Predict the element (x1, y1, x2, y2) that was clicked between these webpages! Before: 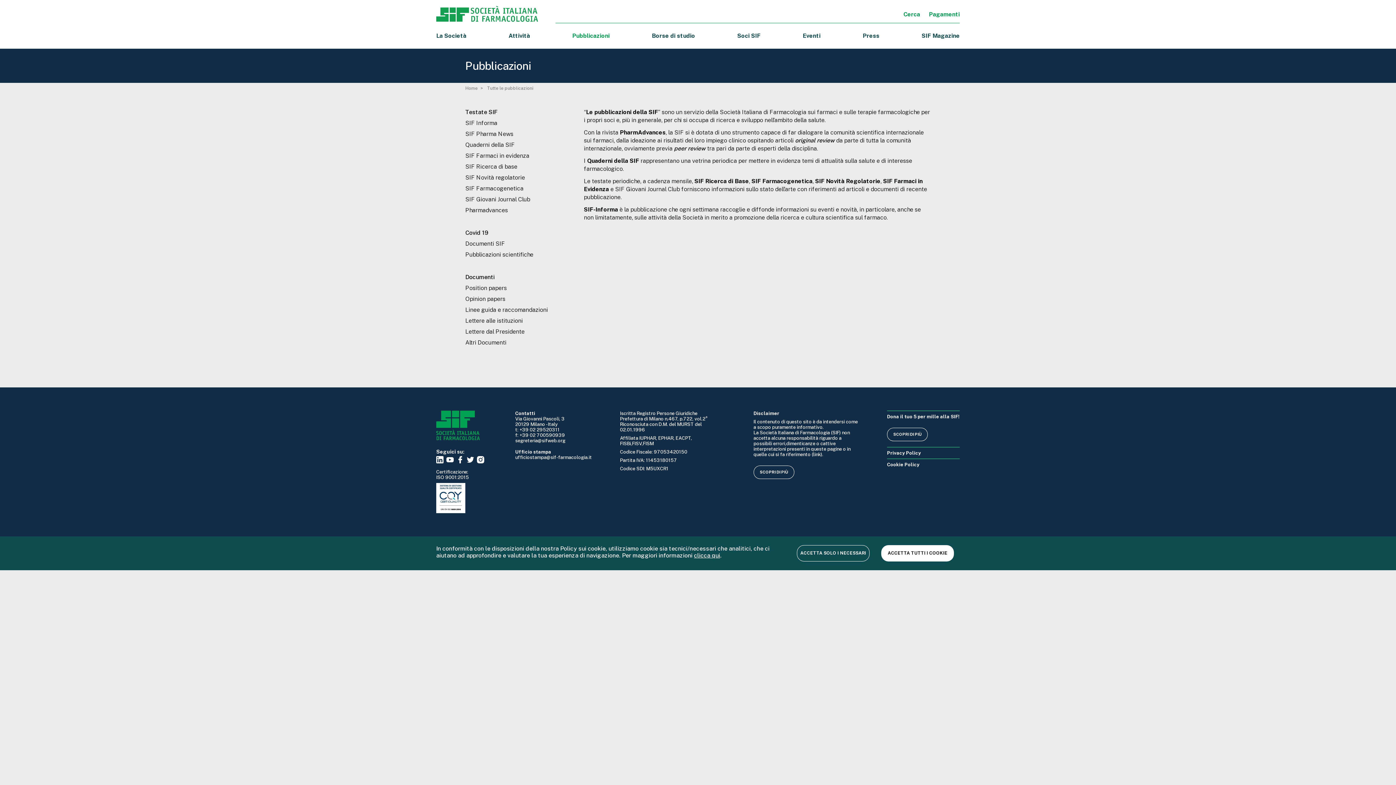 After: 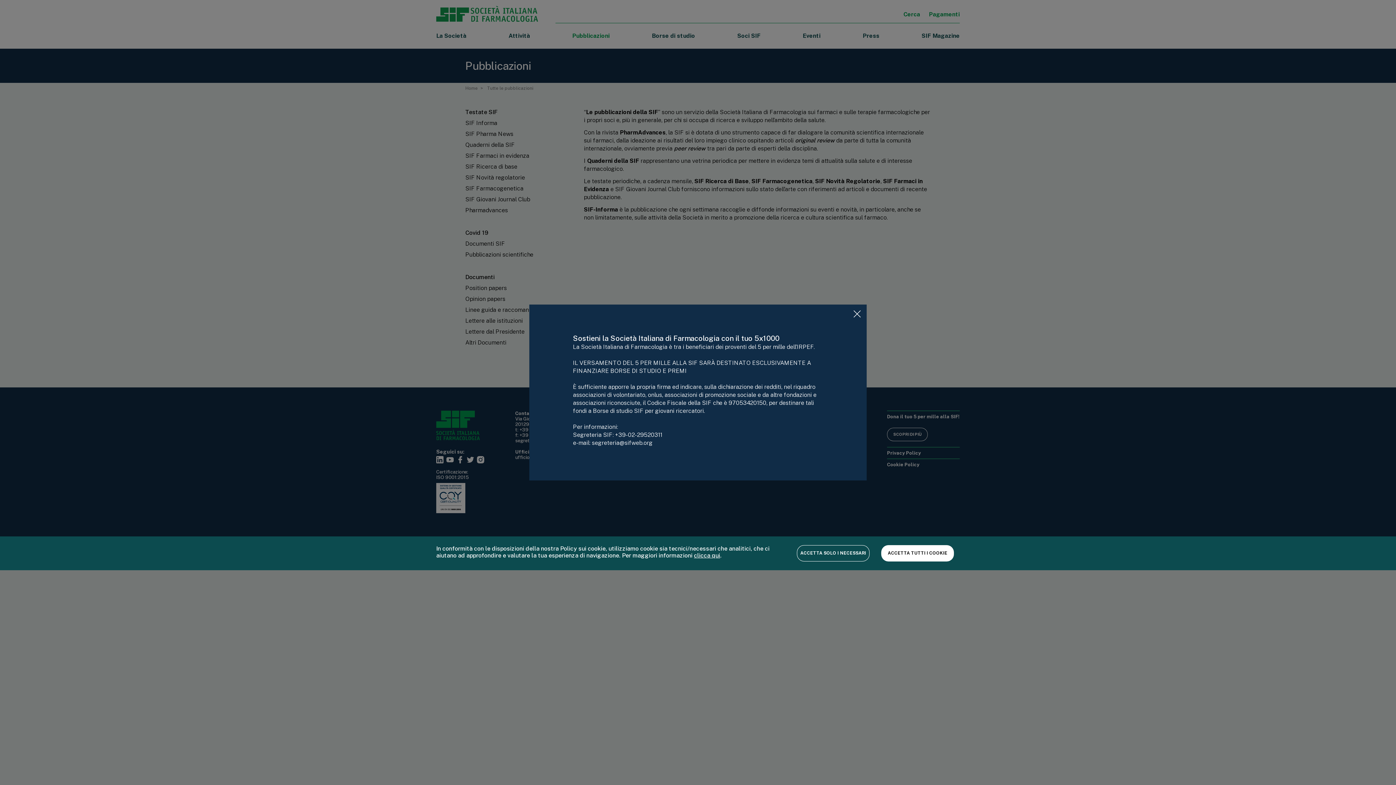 Action: label: SCOPRI DI PIÙ bbox: (887, 428, 928, 441)